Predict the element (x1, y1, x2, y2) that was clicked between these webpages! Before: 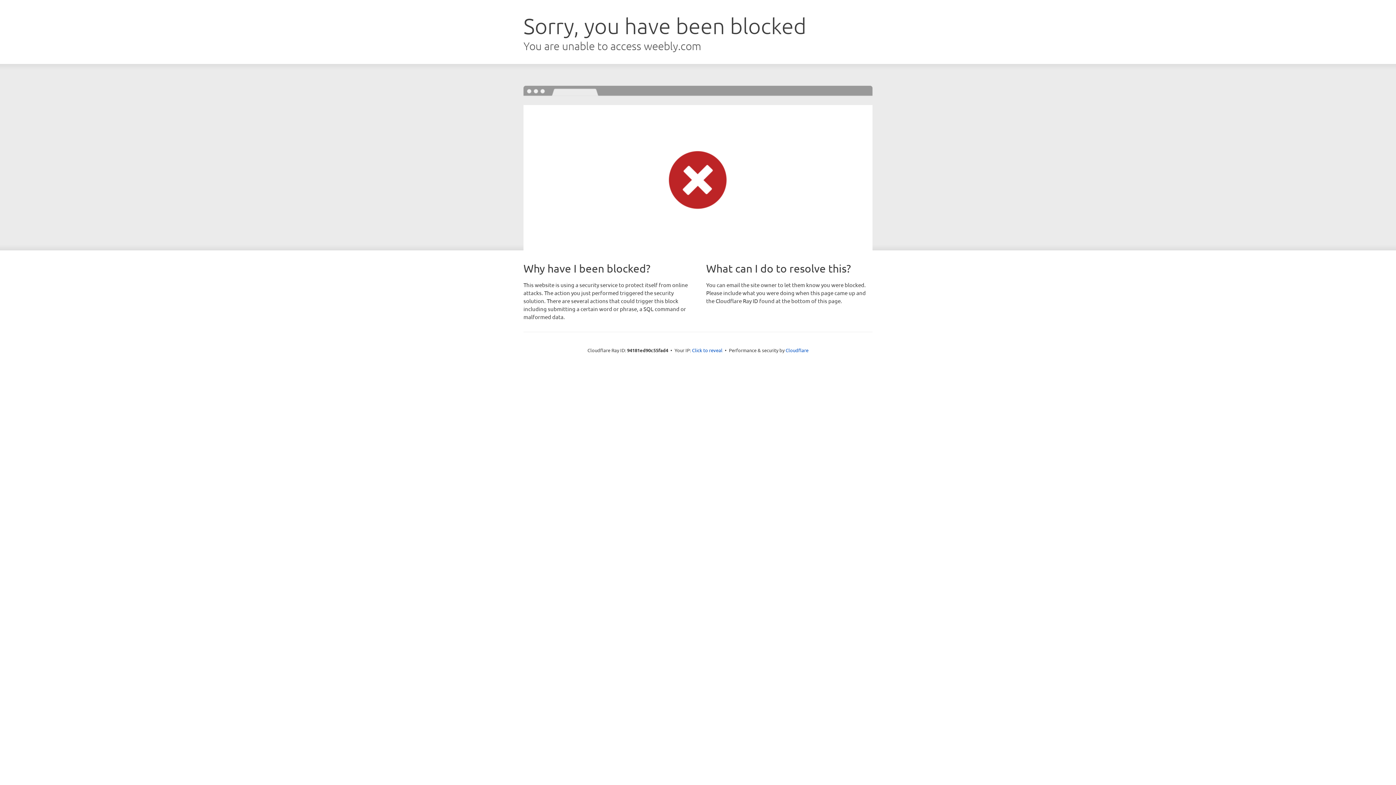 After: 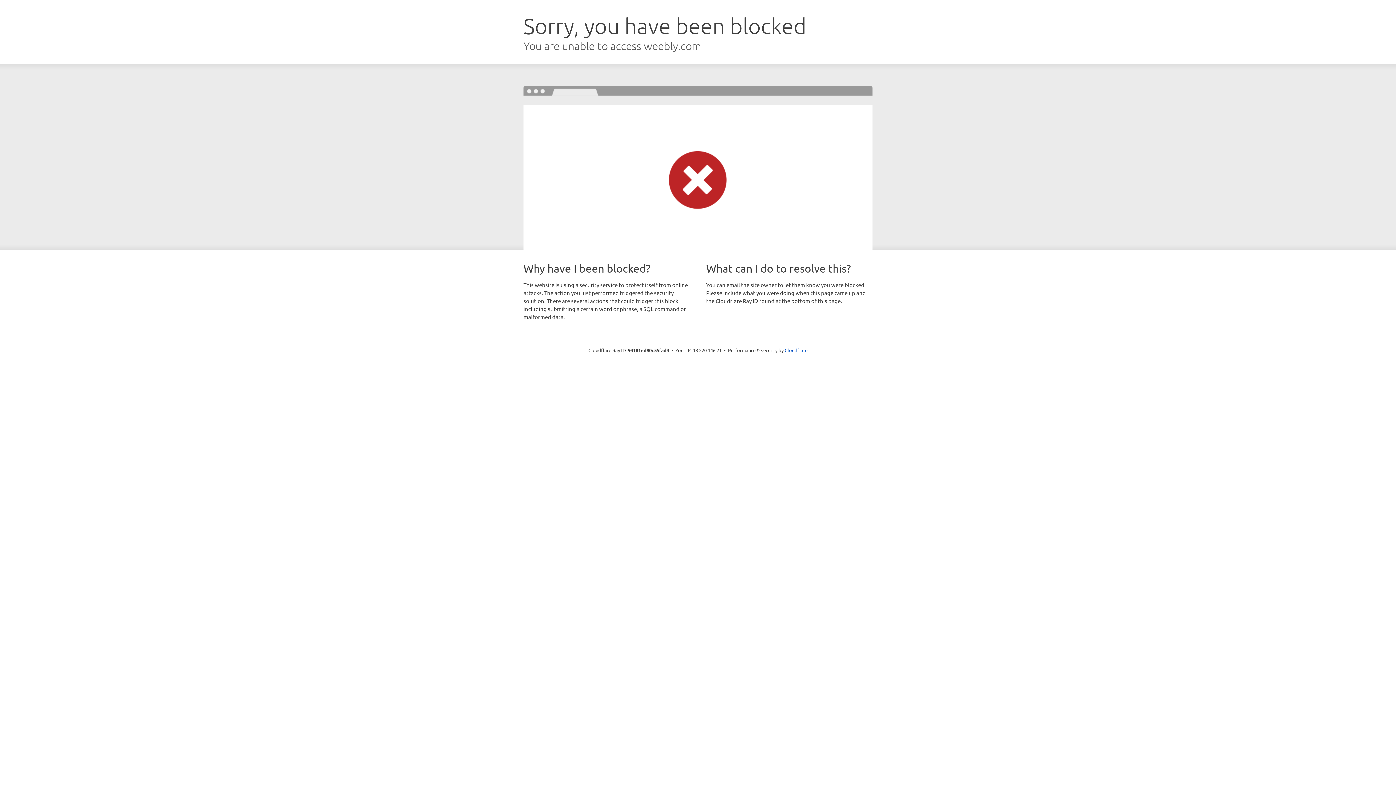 Action: label: Click to reveal bbox: (692, 346, 722, 353)